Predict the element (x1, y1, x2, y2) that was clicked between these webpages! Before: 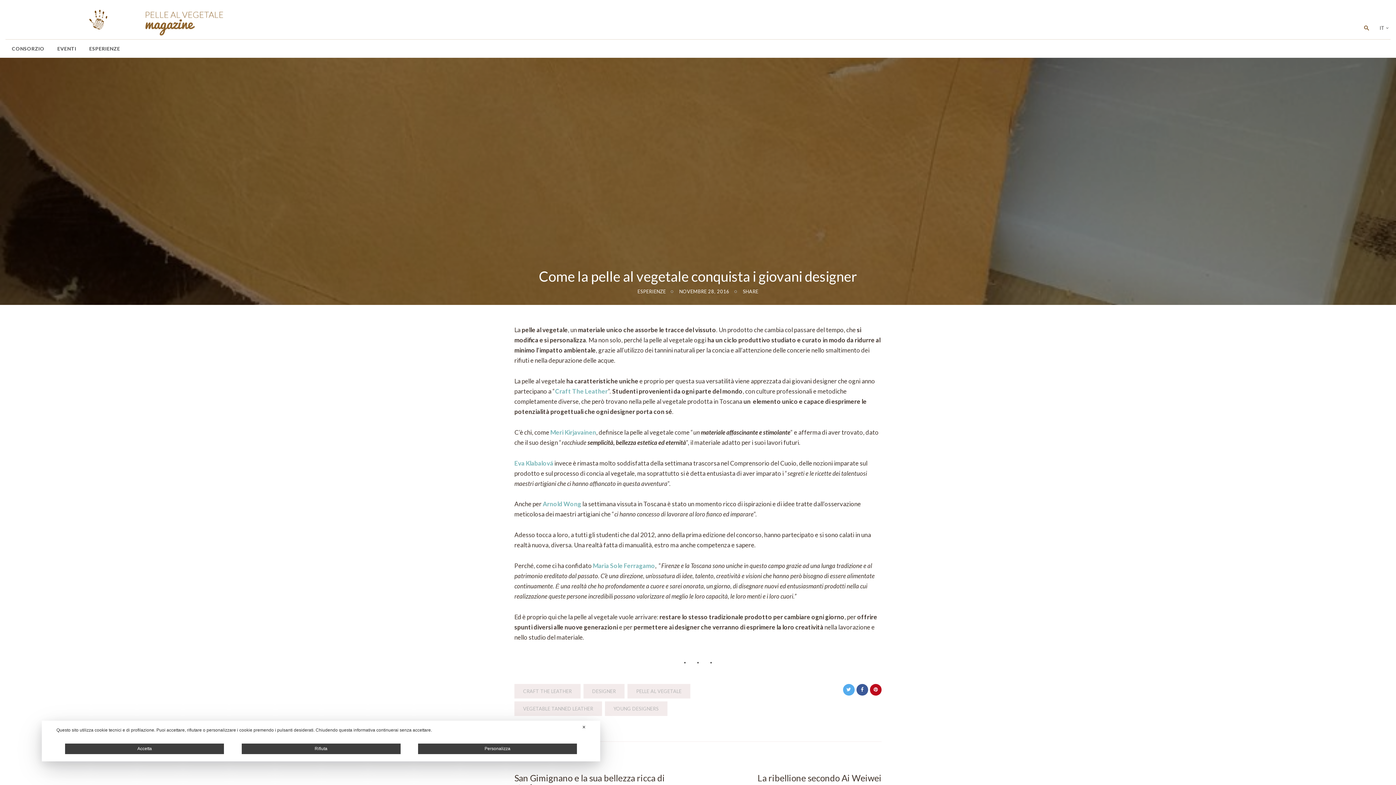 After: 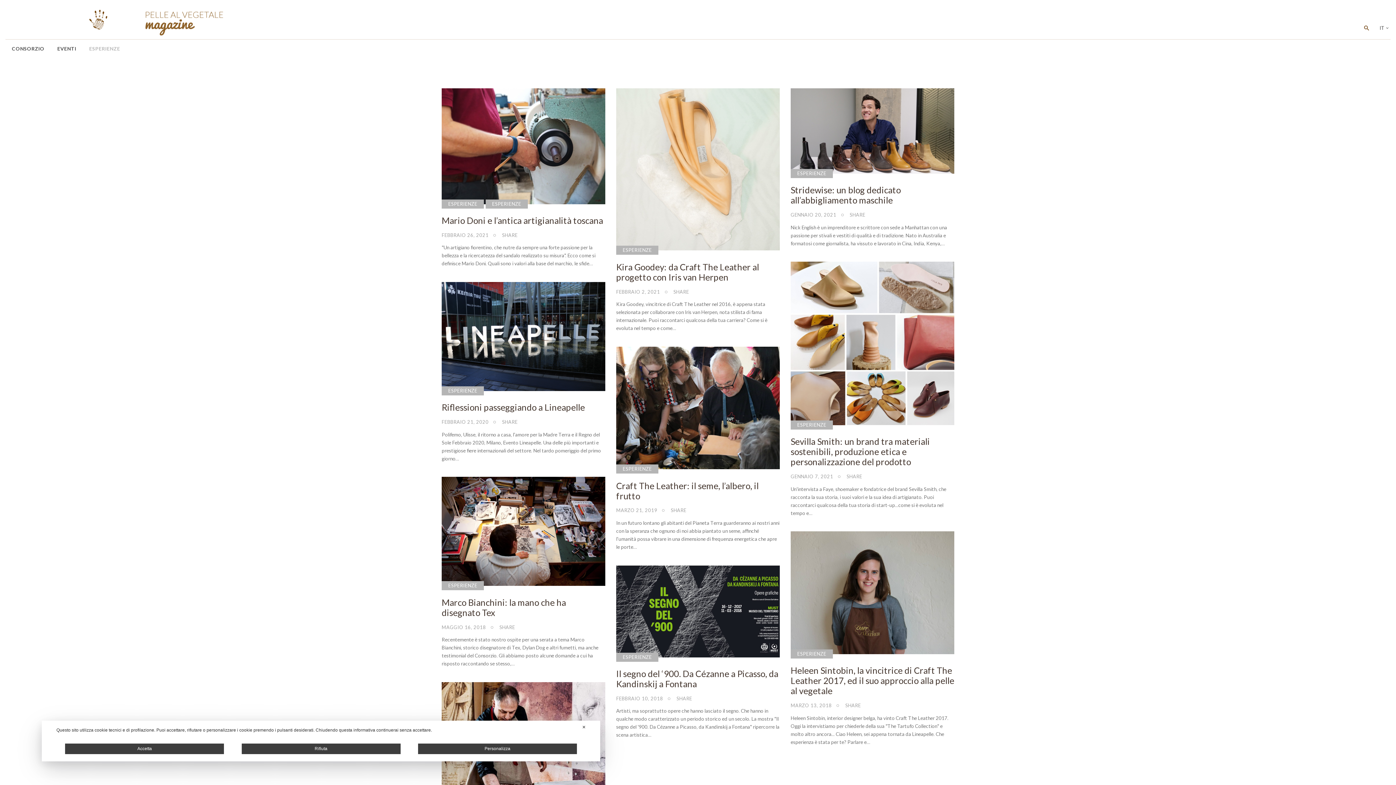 Action: bbox: (82, 39, 126, 57) label: ESPERIENZE